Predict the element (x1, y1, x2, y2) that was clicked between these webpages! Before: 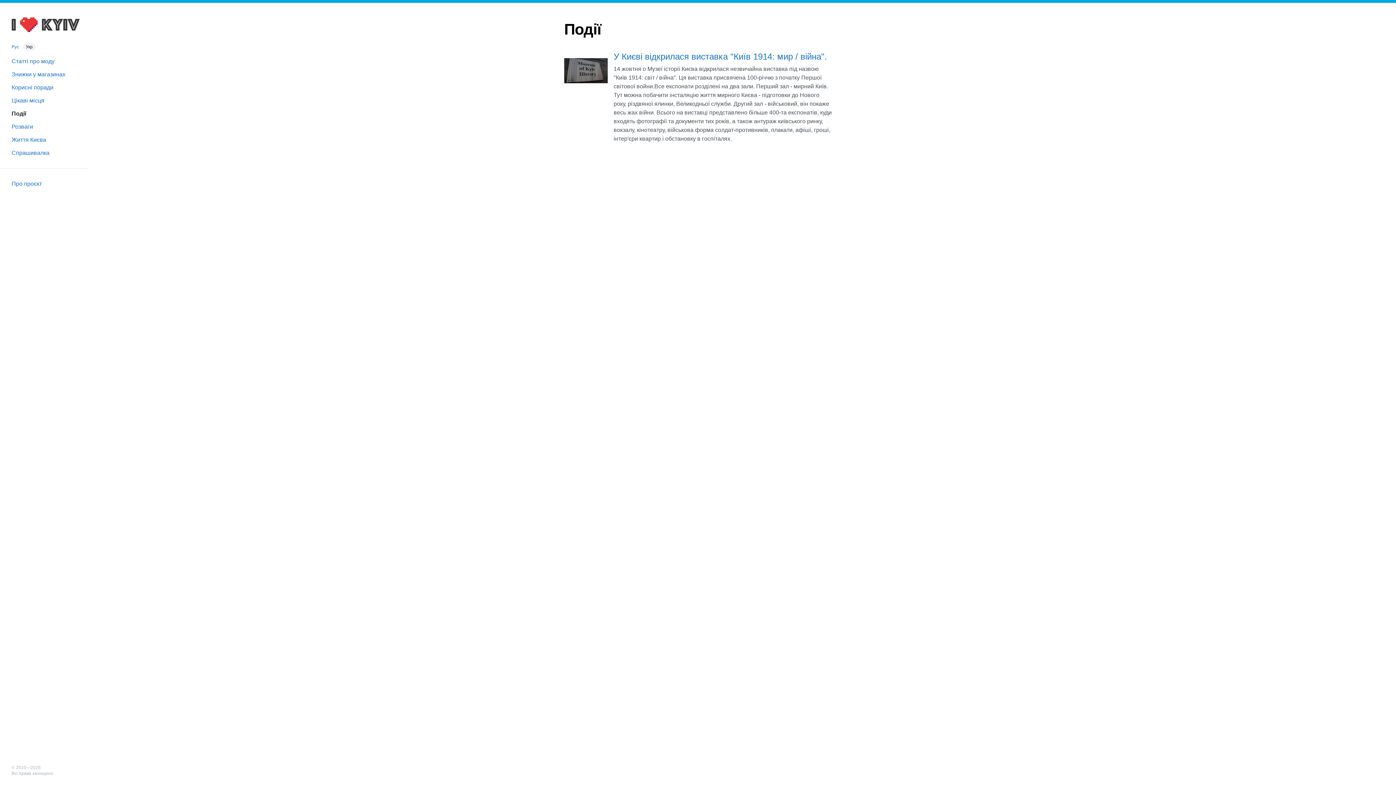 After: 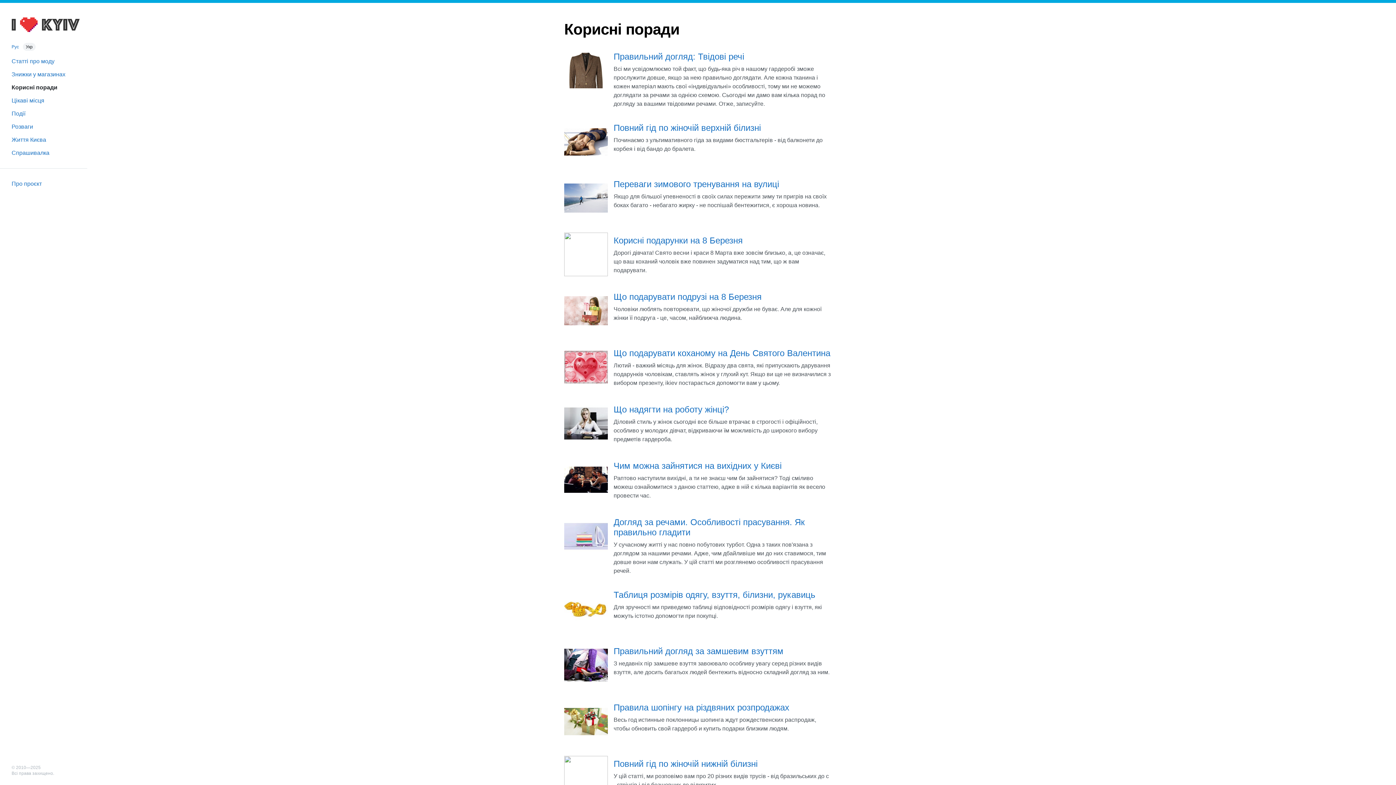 Action: bbox: (0, 81, 87, 94) label: Корисні поради